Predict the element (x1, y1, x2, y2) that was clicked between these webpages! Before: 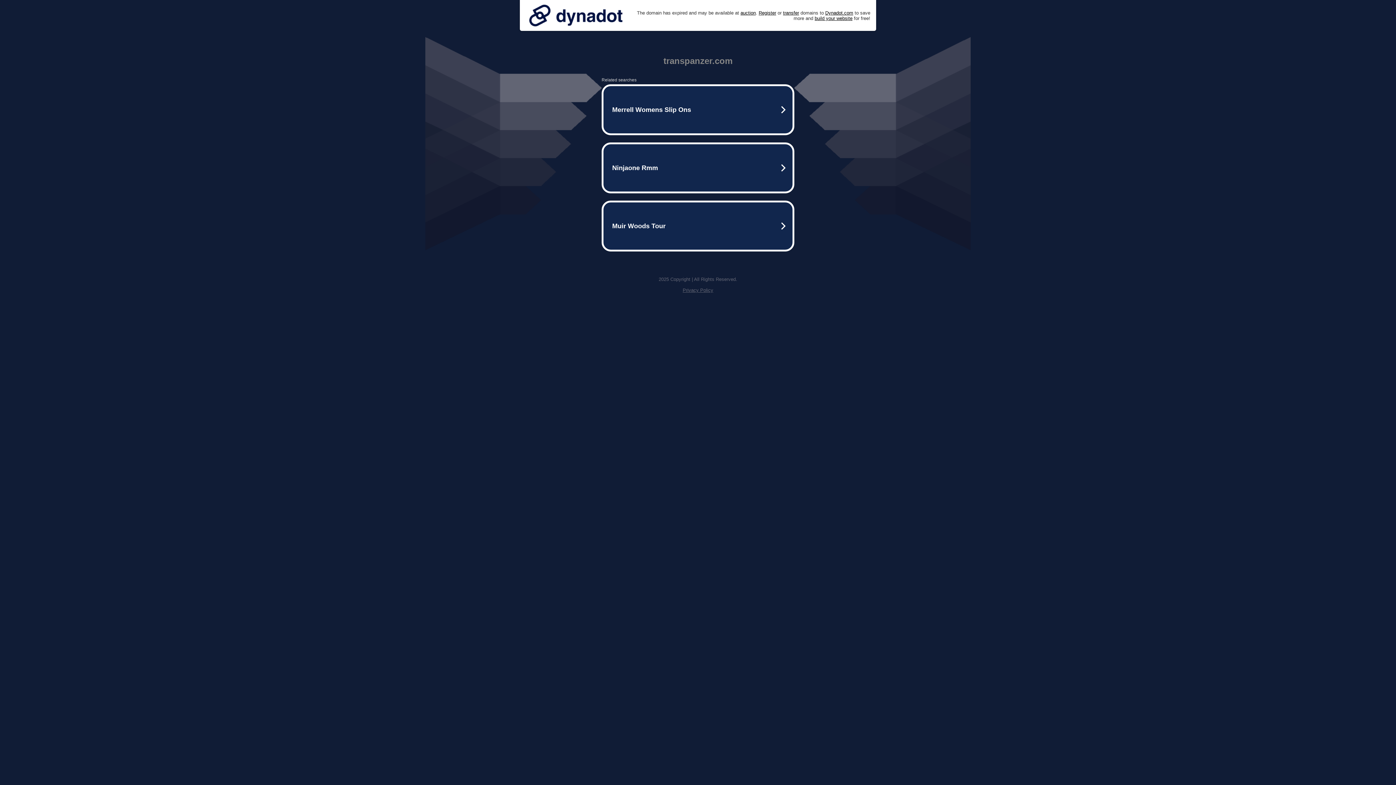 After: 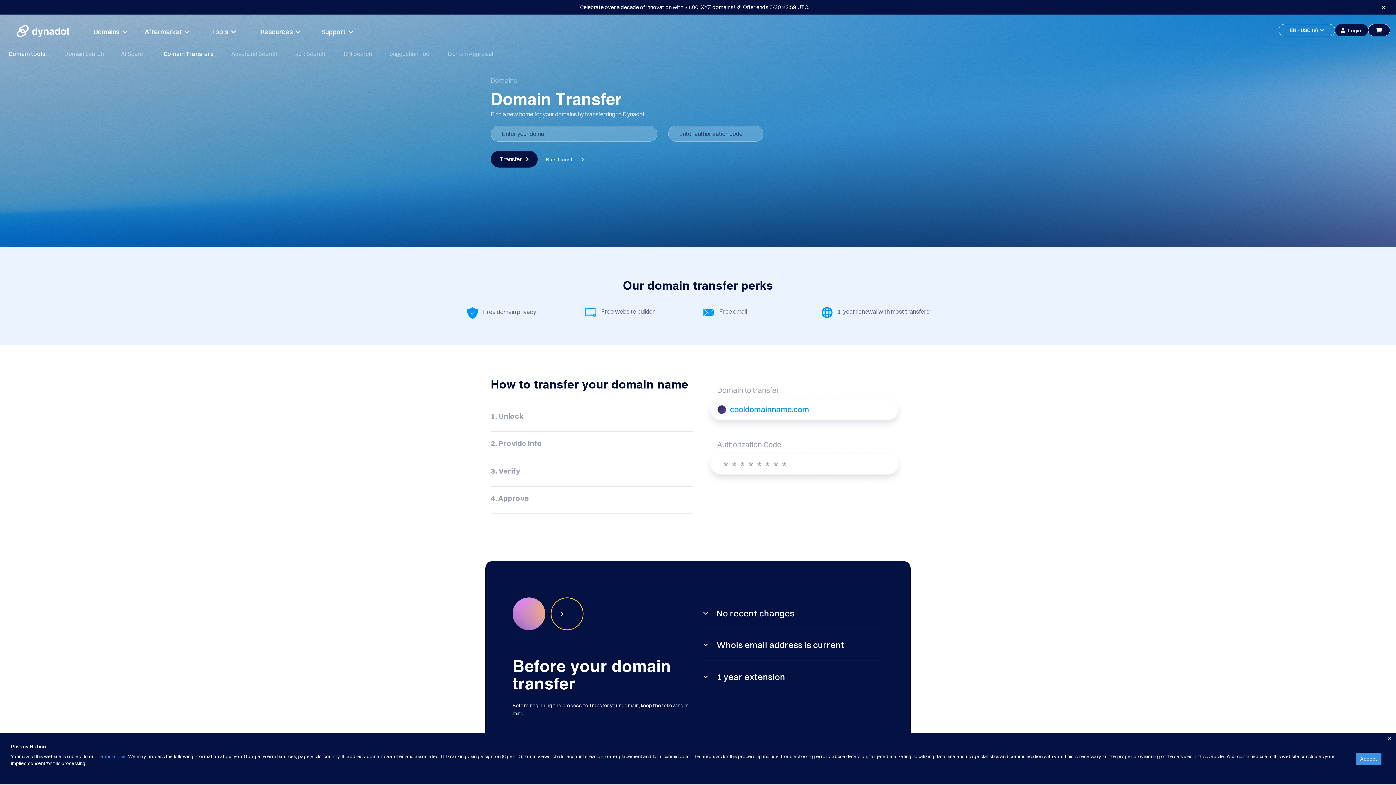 Action: label: transfer bbox: (783, 10, 799, 15)